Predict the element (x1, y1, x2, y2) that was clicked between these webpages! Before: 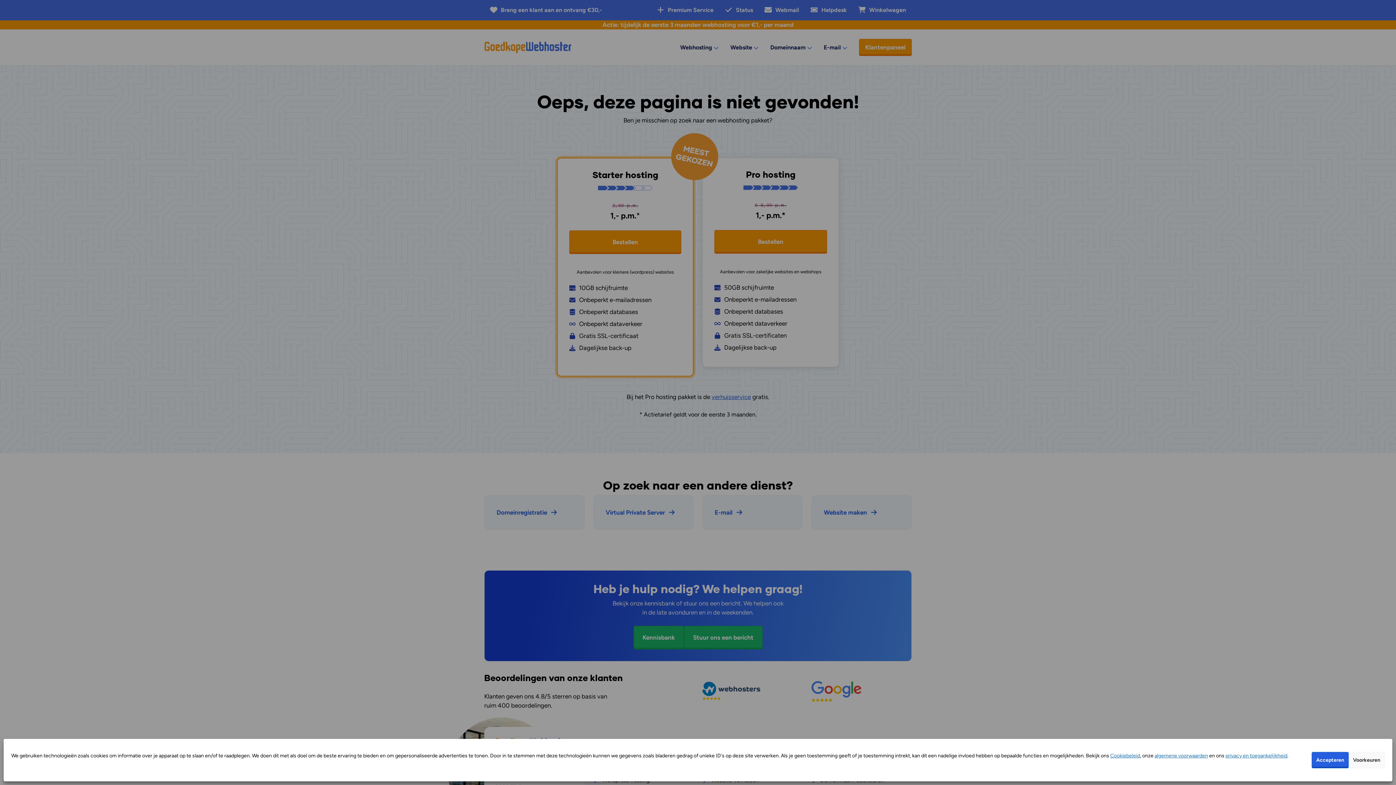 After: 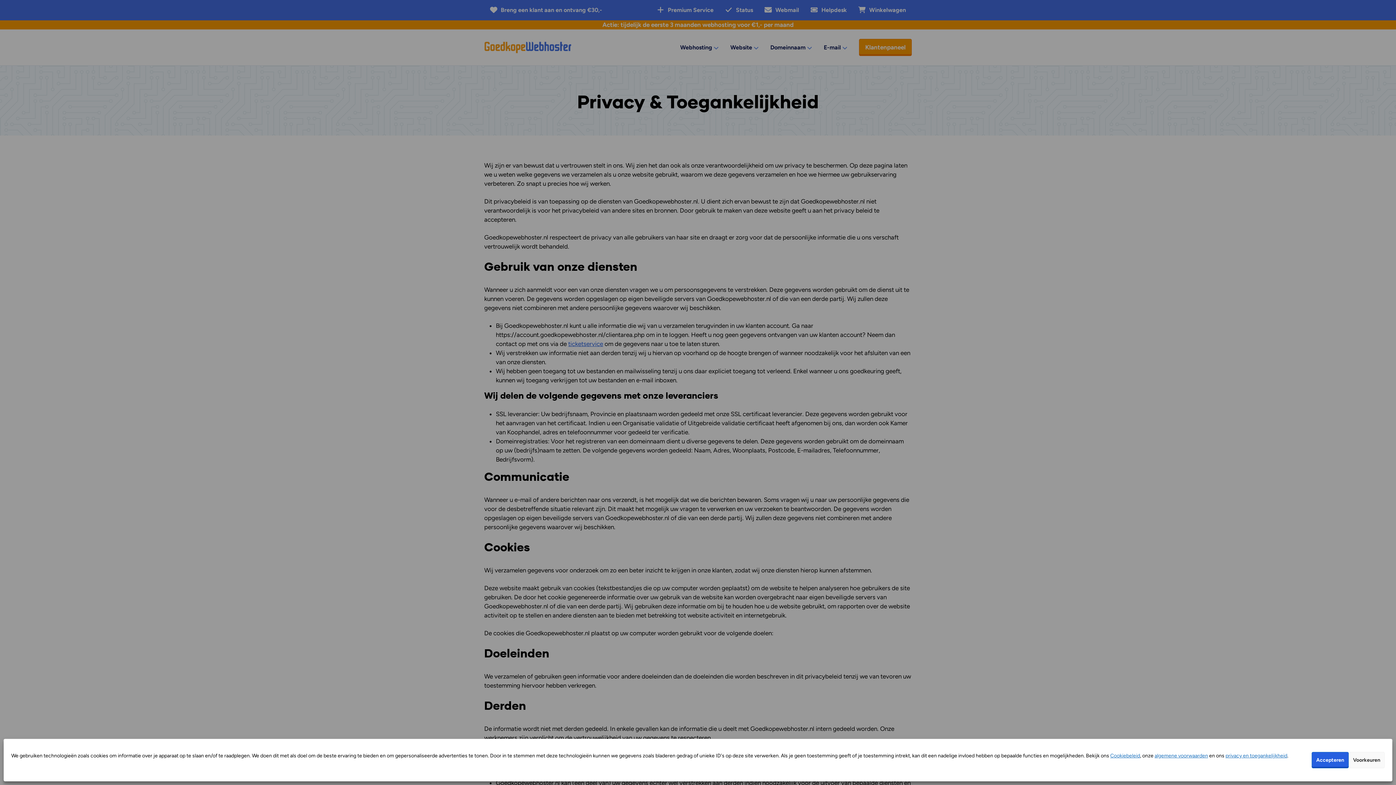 Action: bbox: (1225, 753, 1287, 759) label: privacy en toegankelijkheid